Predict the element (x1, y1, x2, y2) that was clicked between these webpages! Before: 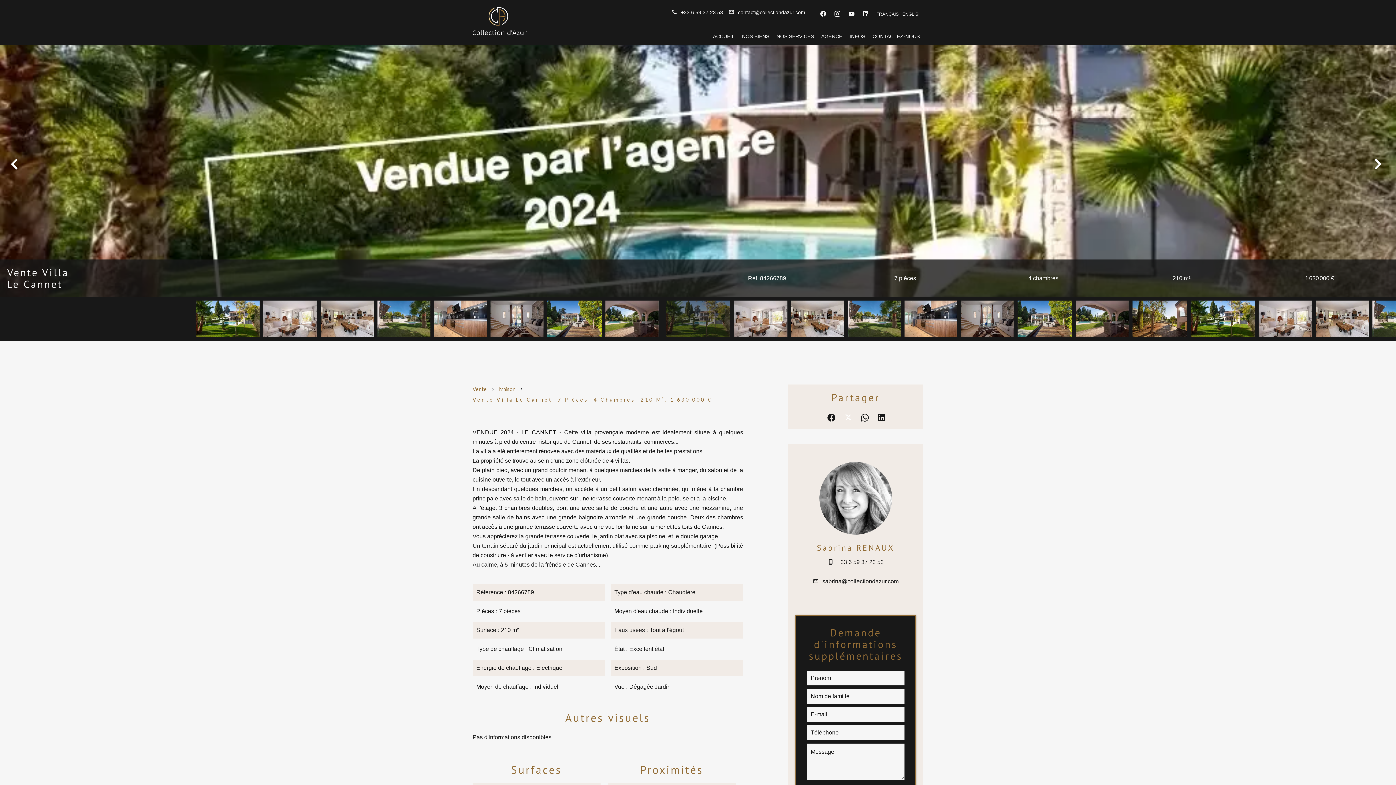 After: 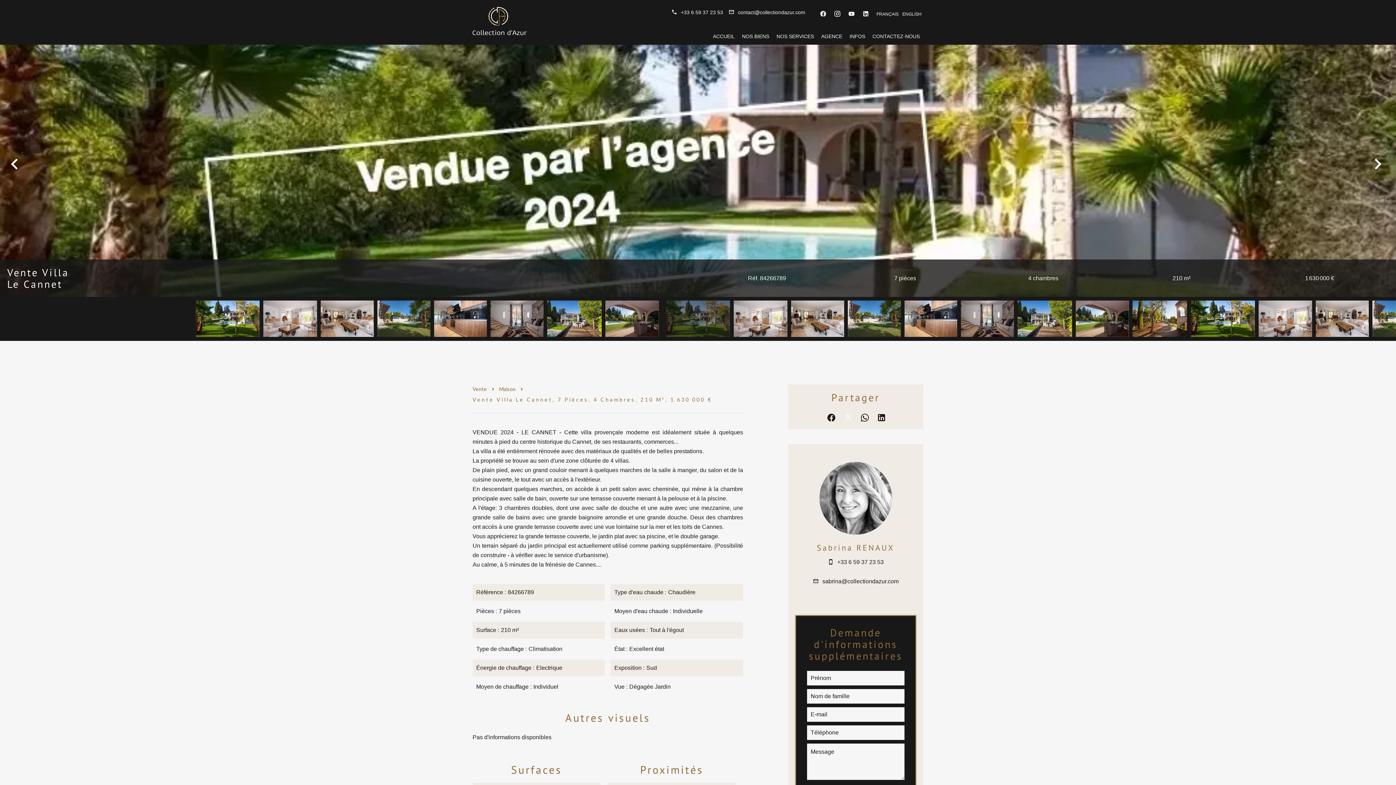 Action: label: +33 6 59 37 23 53 bbox: (681, 9, 723, 15)